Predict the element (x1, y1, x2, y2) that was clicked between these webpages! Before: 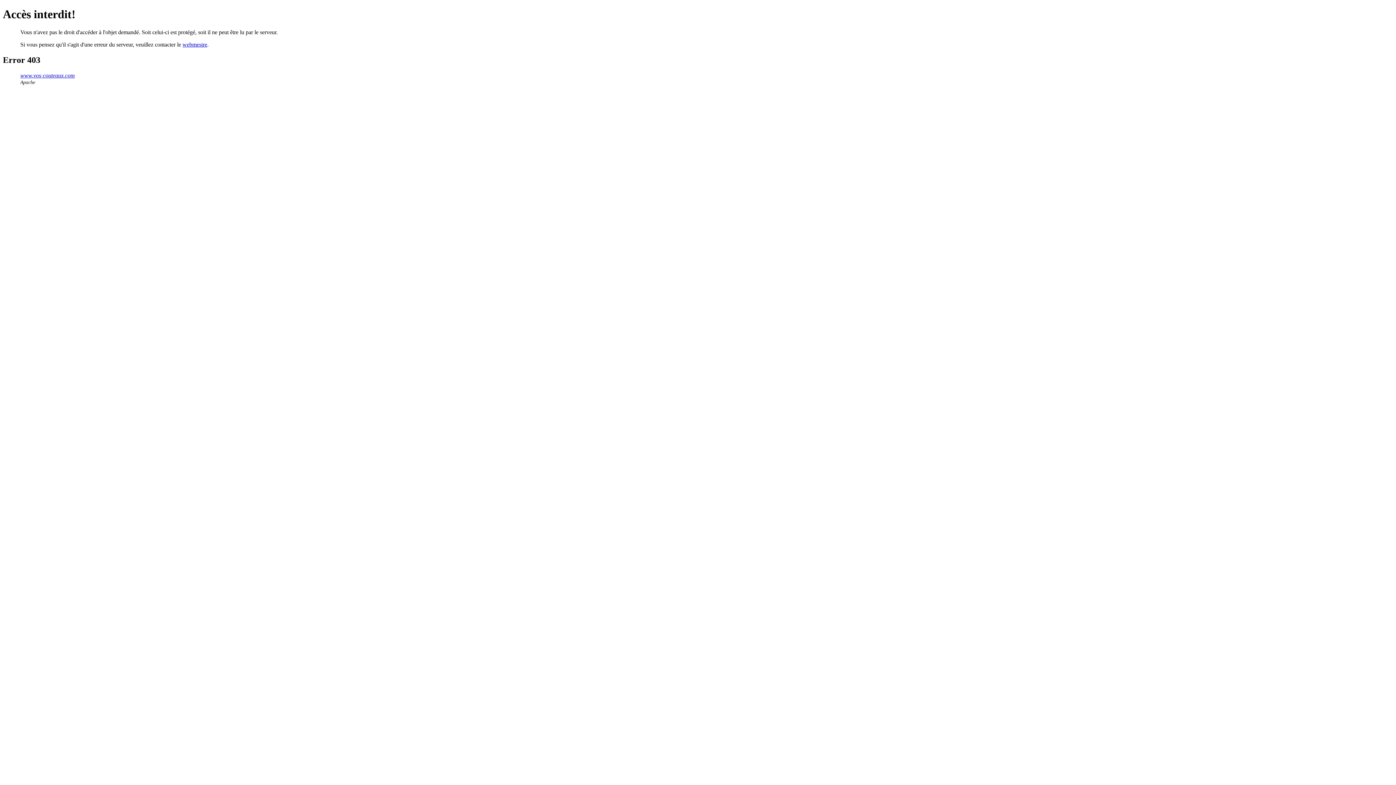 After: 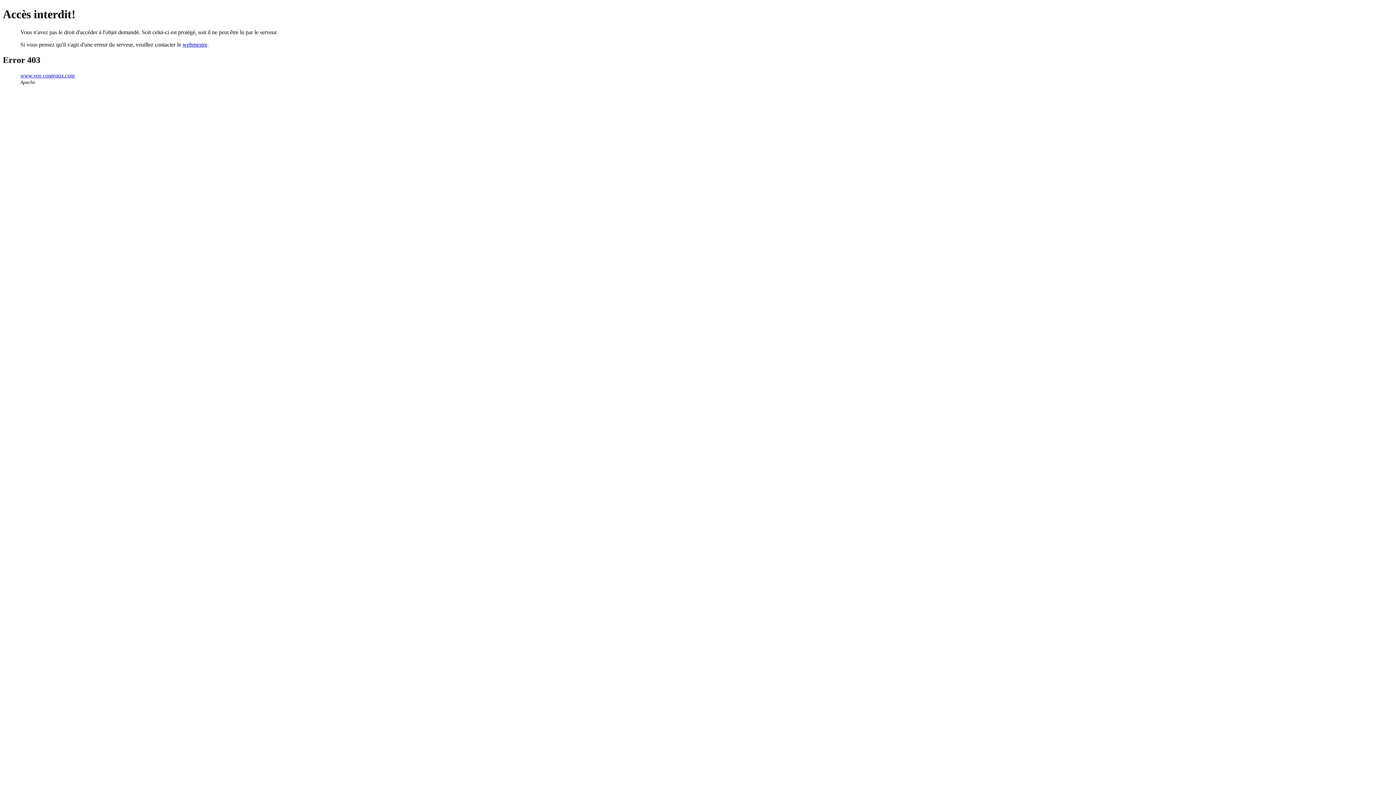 Action: bbox: (182, 41, 207, 47) label: webmestre